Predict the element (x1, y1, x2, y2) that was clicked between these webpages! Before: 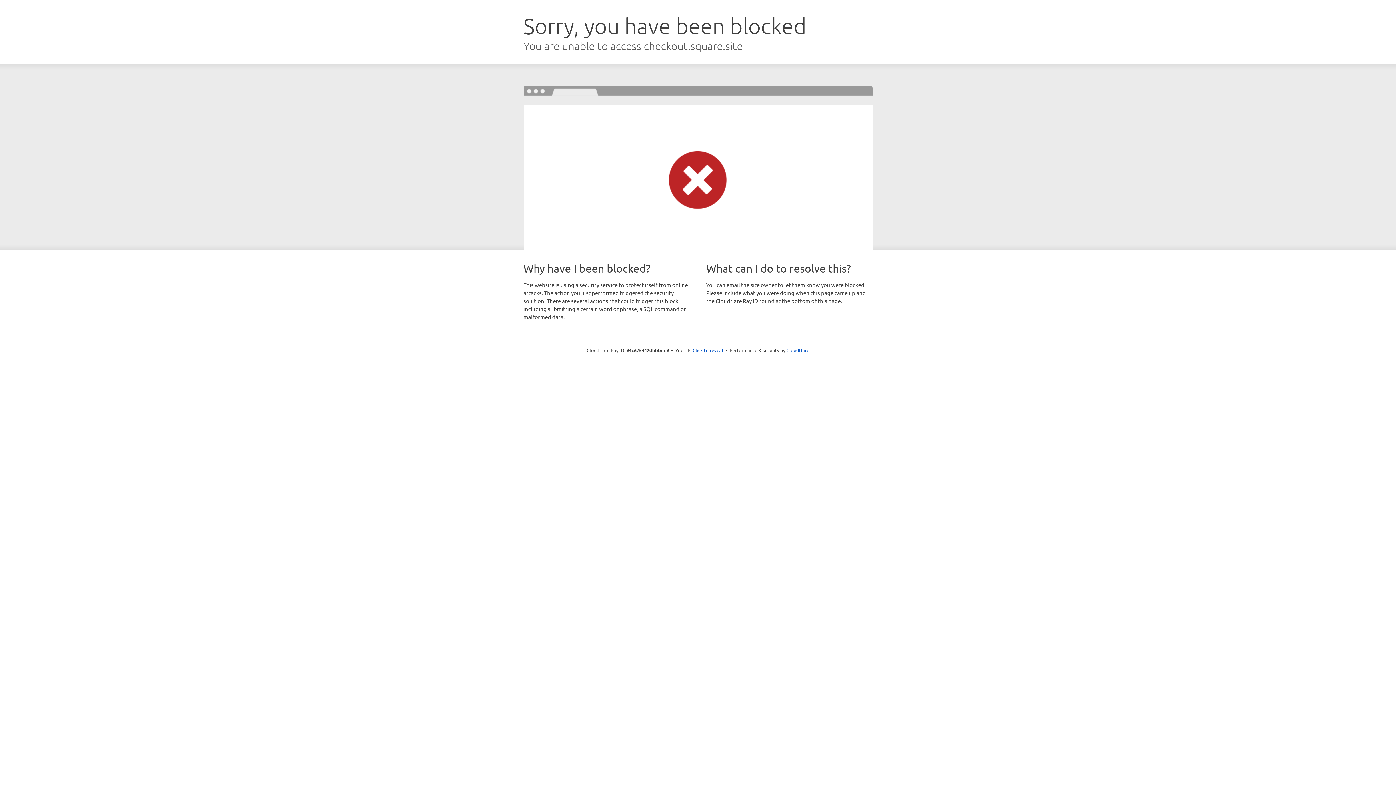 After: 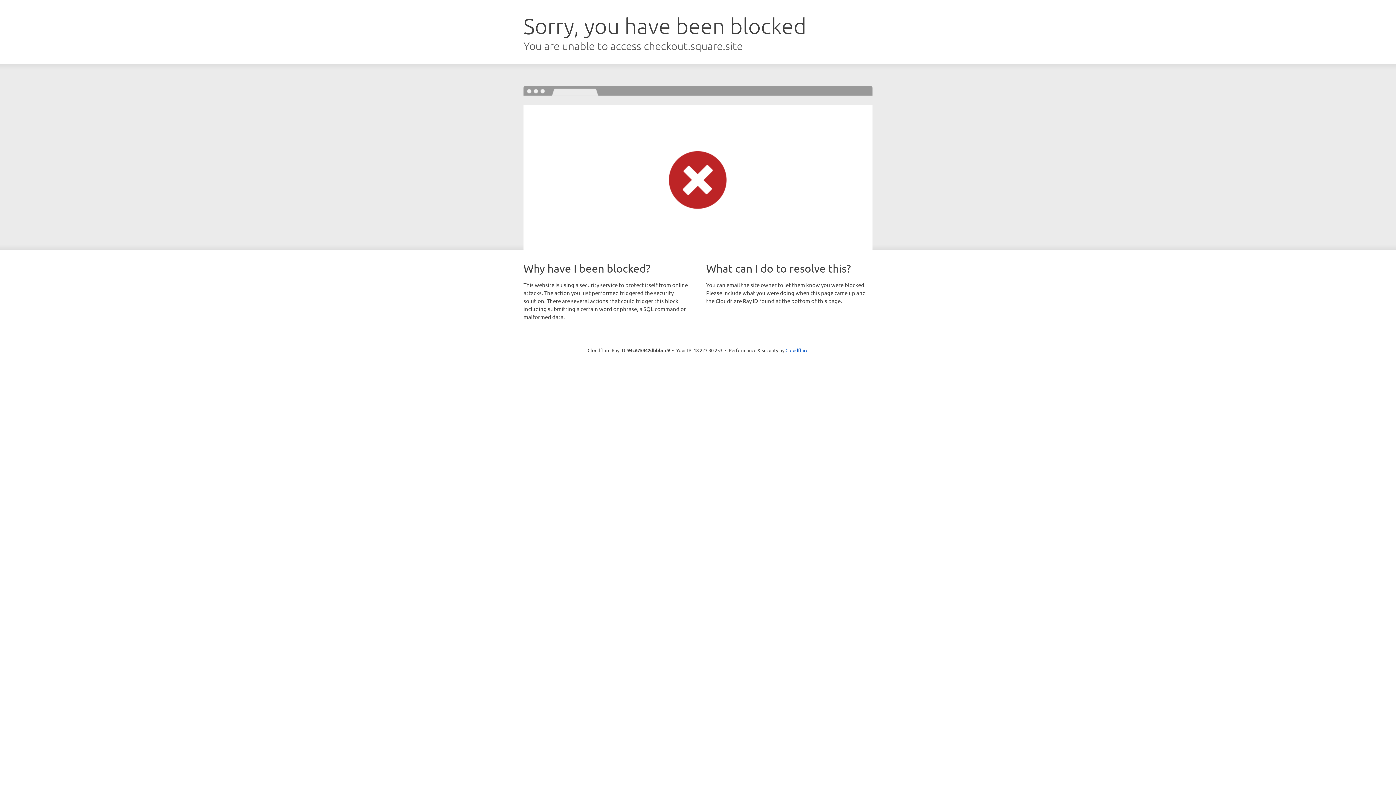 Action: bbox: (692, 346, 723, 353) label: Click to reveal